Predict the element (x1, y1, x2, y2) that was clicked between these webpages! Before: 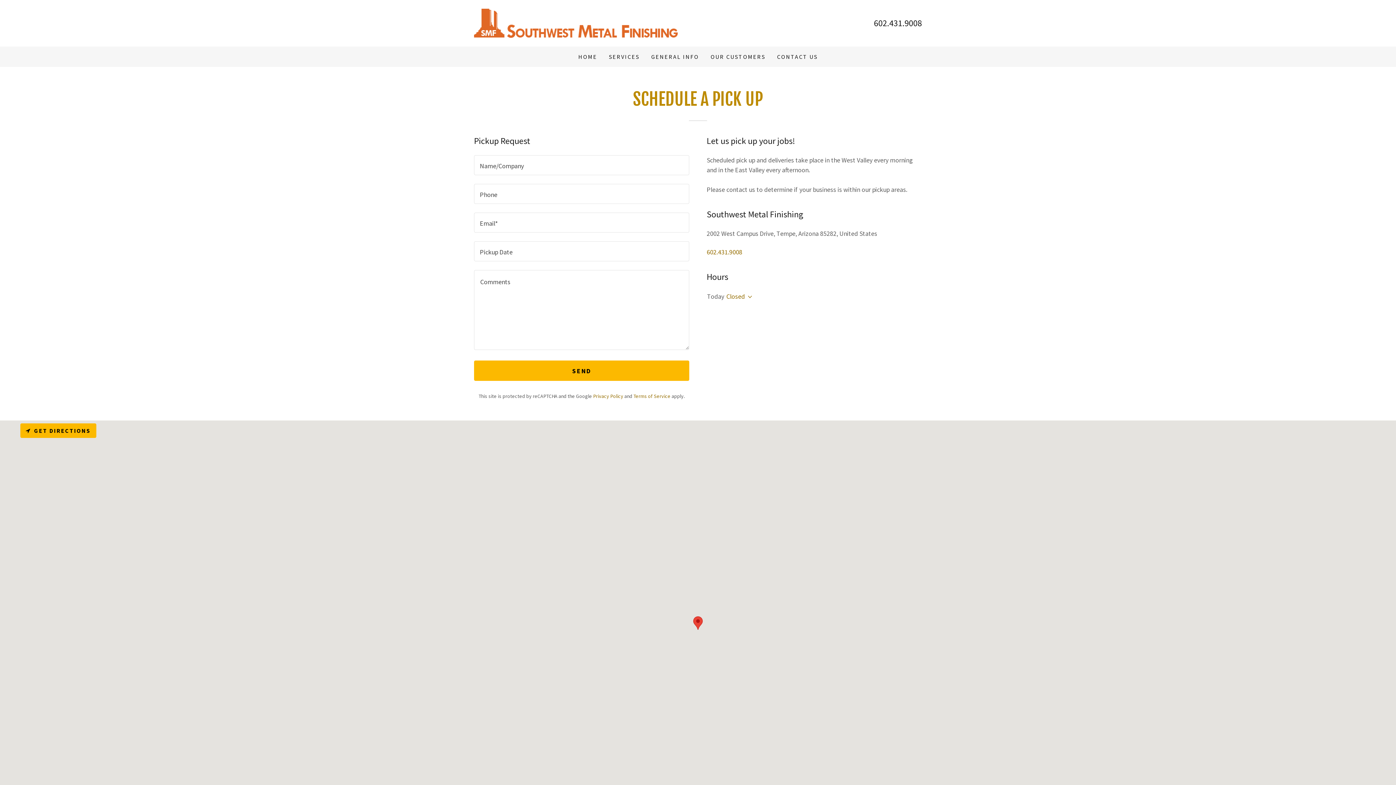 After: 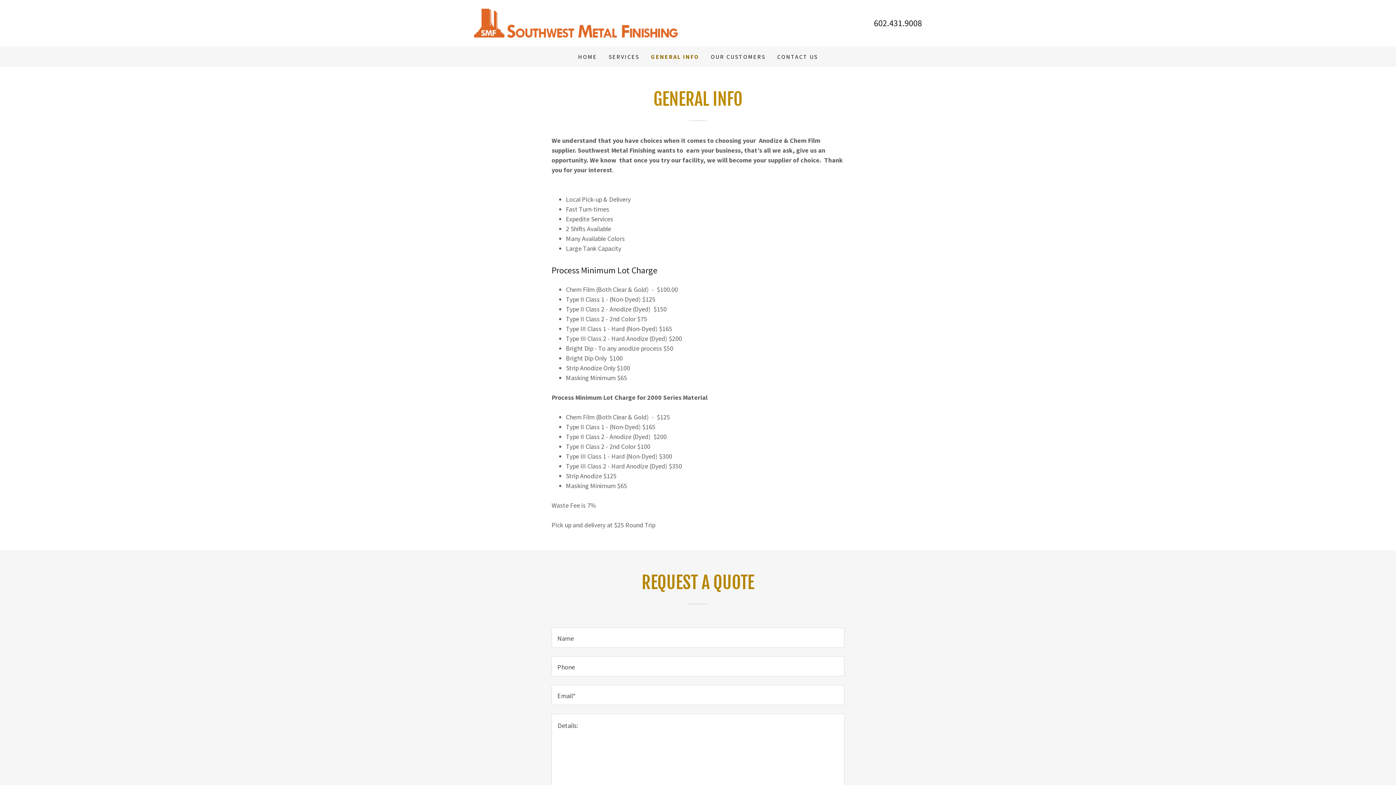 Action: label: GENERAL INFO bbox: (649, 50, 701, 63)